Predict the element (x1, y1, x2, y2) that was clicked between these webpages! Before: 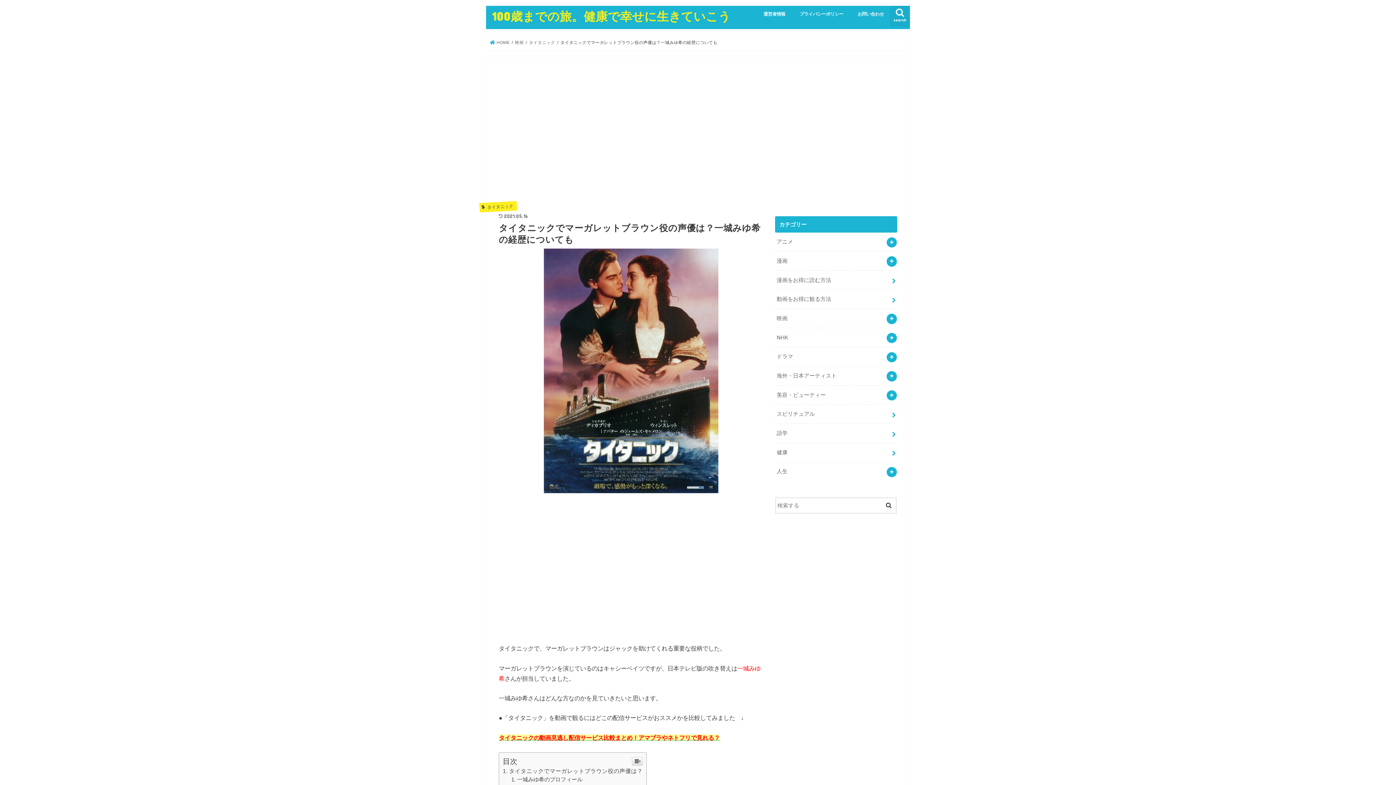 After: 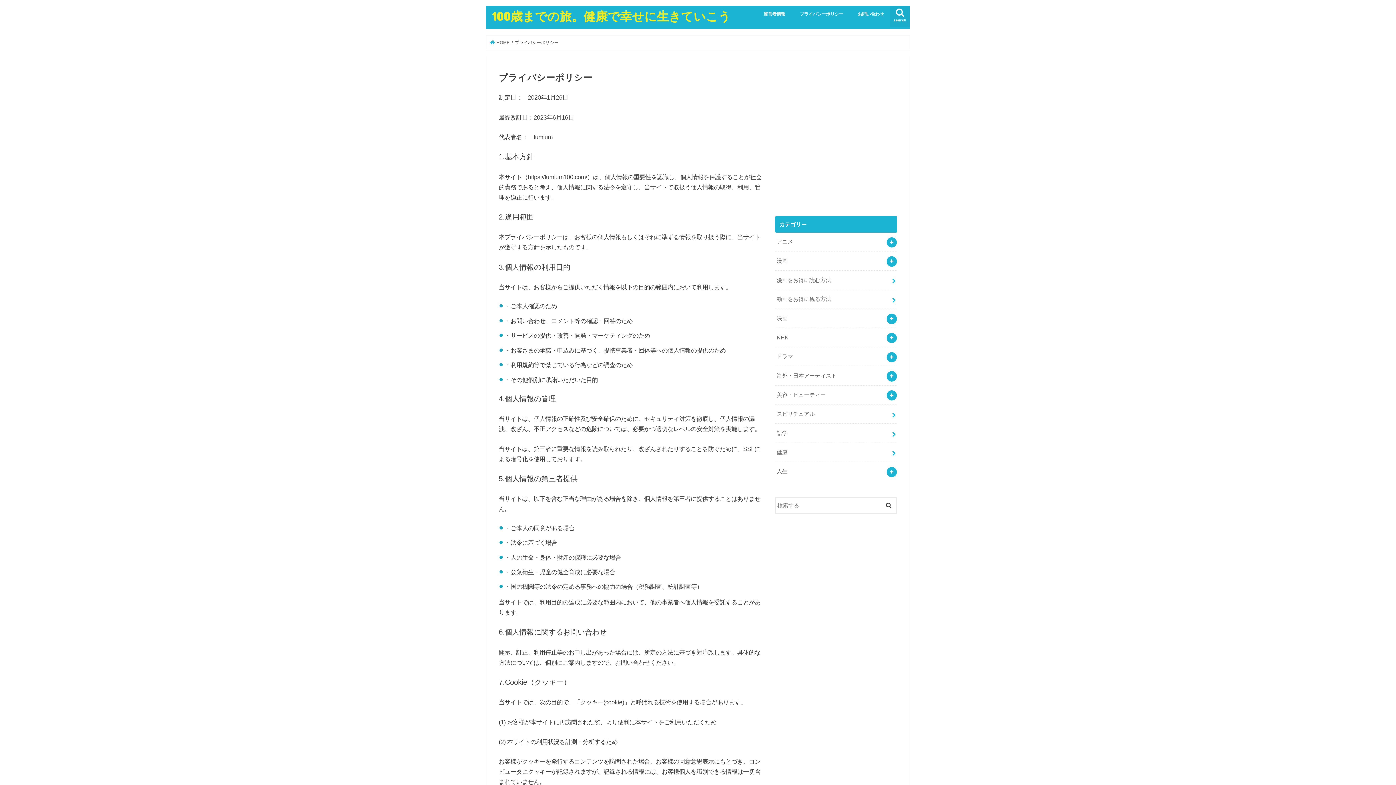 Action: bbox: (792, 5, 850, 21) label: プライバシーポリシー